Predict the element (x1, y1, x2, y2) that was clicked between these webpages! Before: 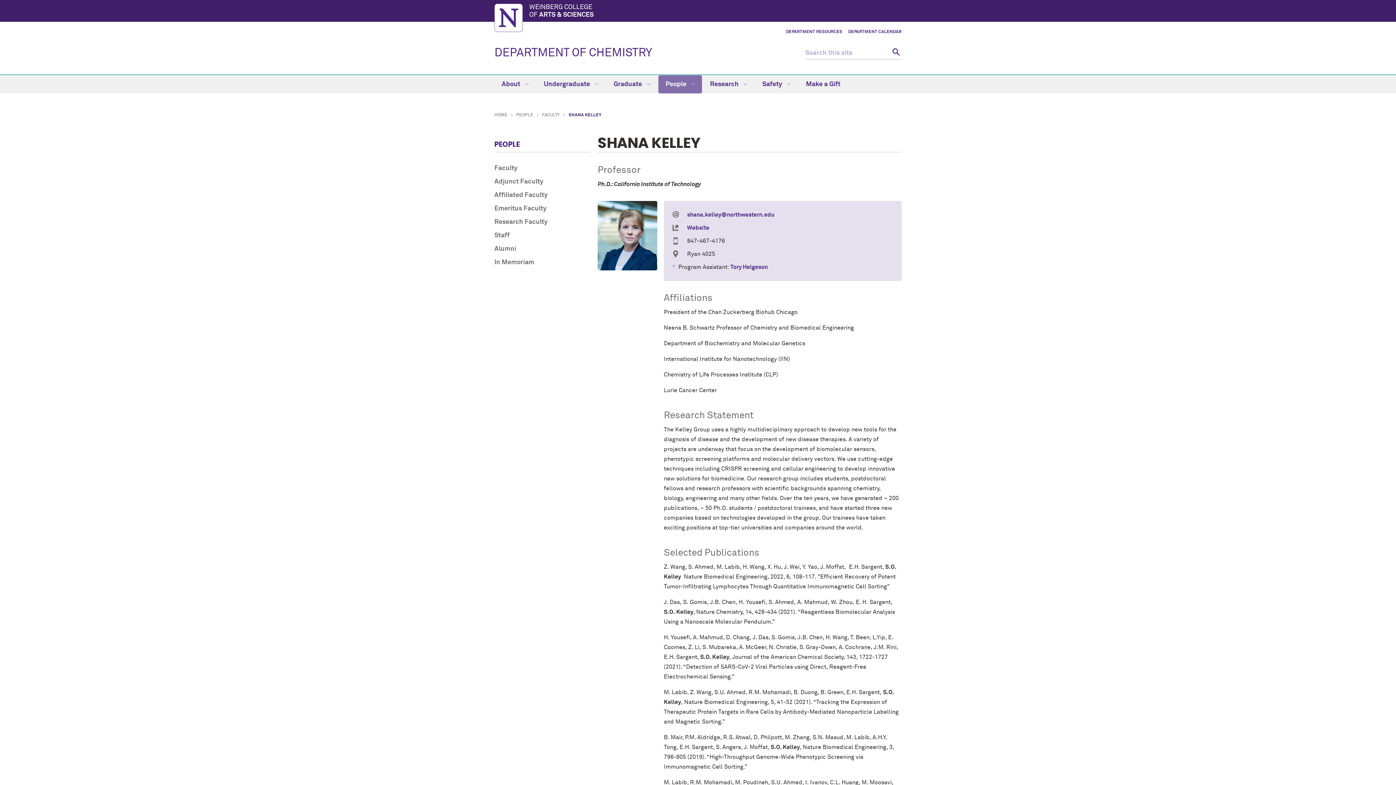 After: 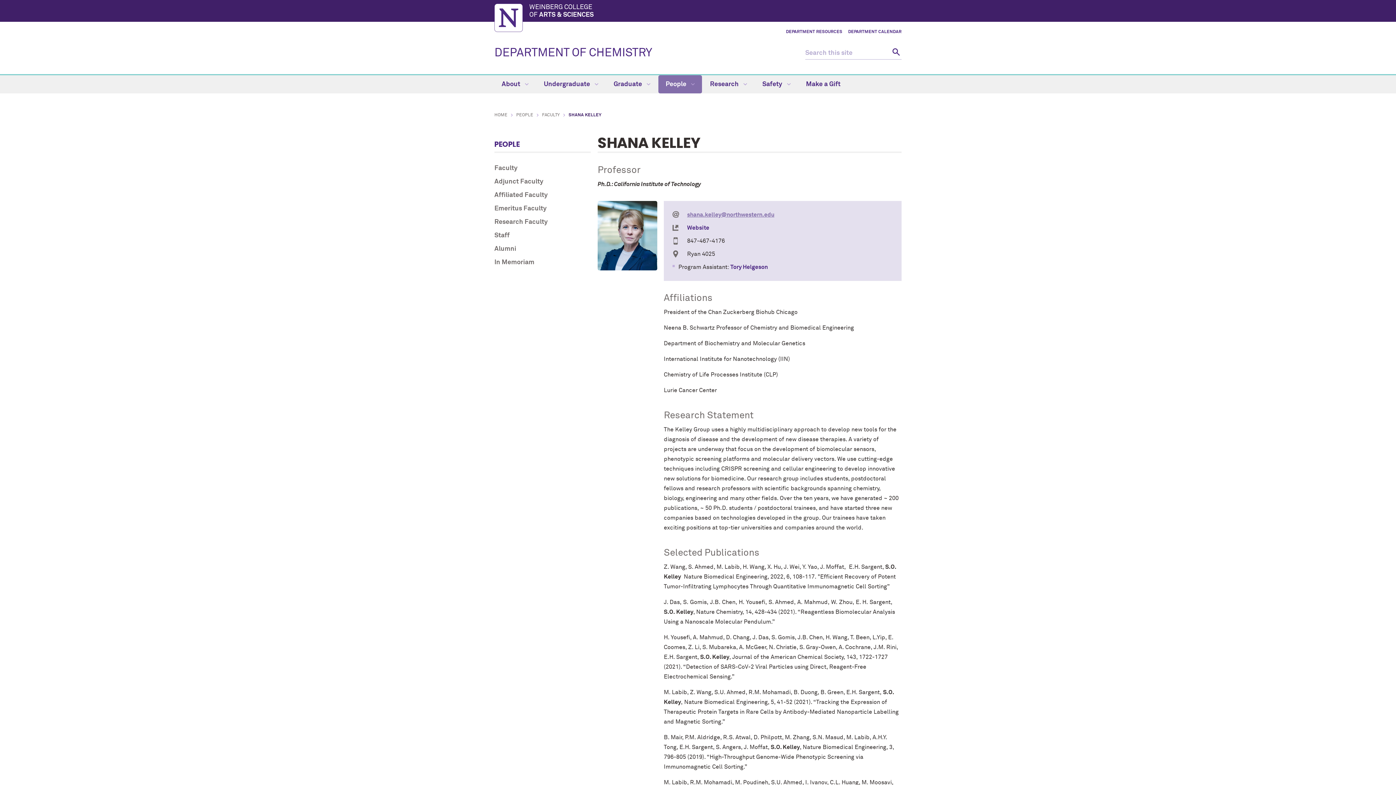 Action: bbox: (687, 212, 774, 217) label: shana.kelley@northwestern.edu